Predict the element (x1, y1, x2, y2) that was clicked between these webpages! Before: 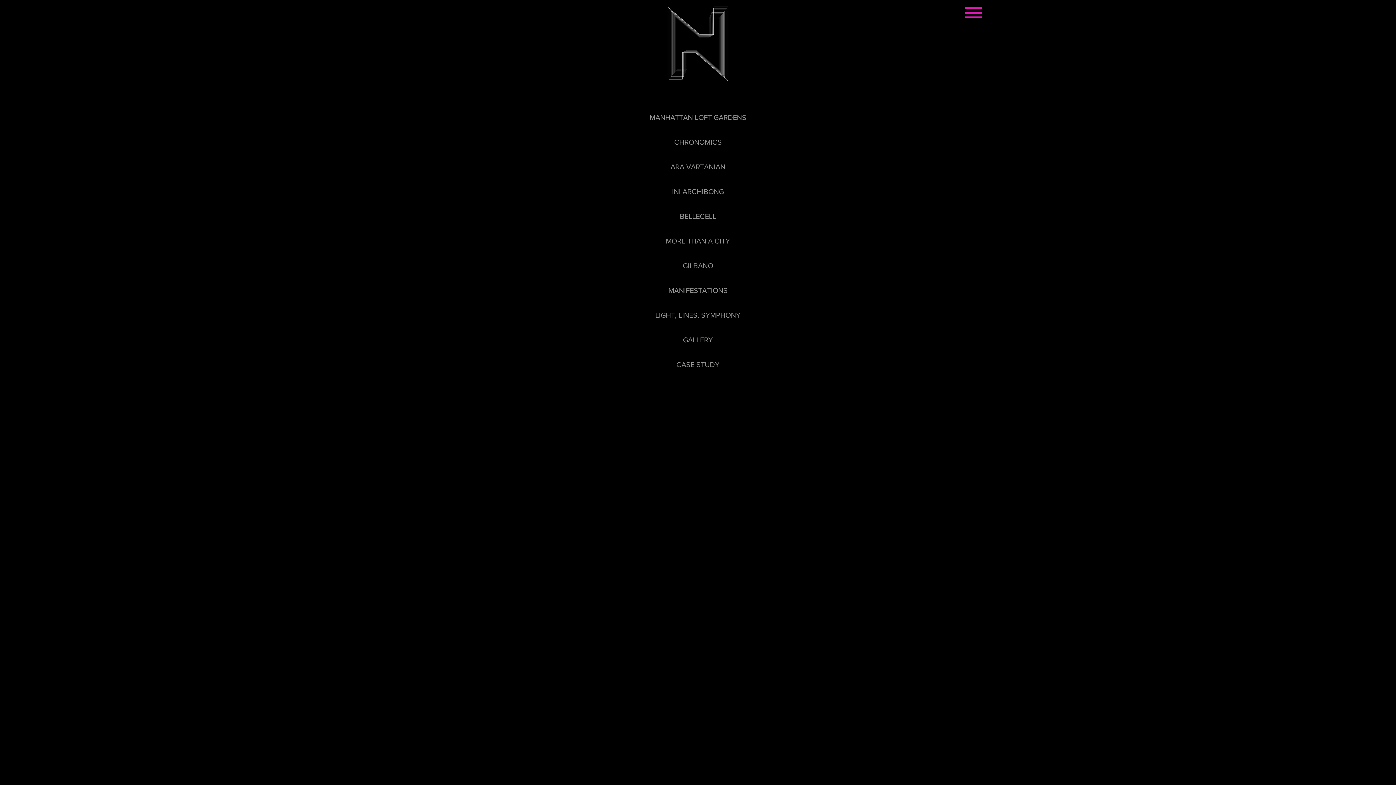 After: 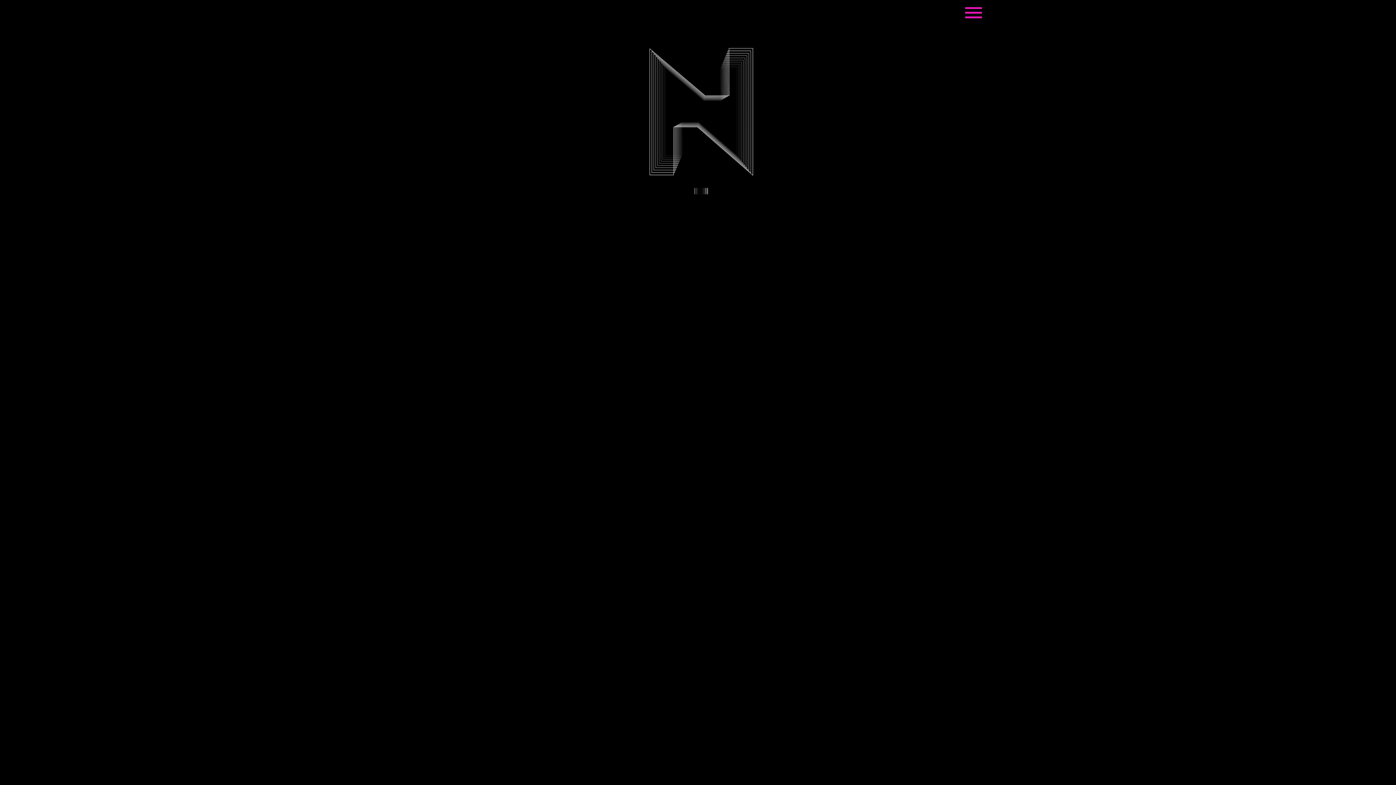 Action: bbox: (674, 138, 722, 146) label: CHRONOMICS